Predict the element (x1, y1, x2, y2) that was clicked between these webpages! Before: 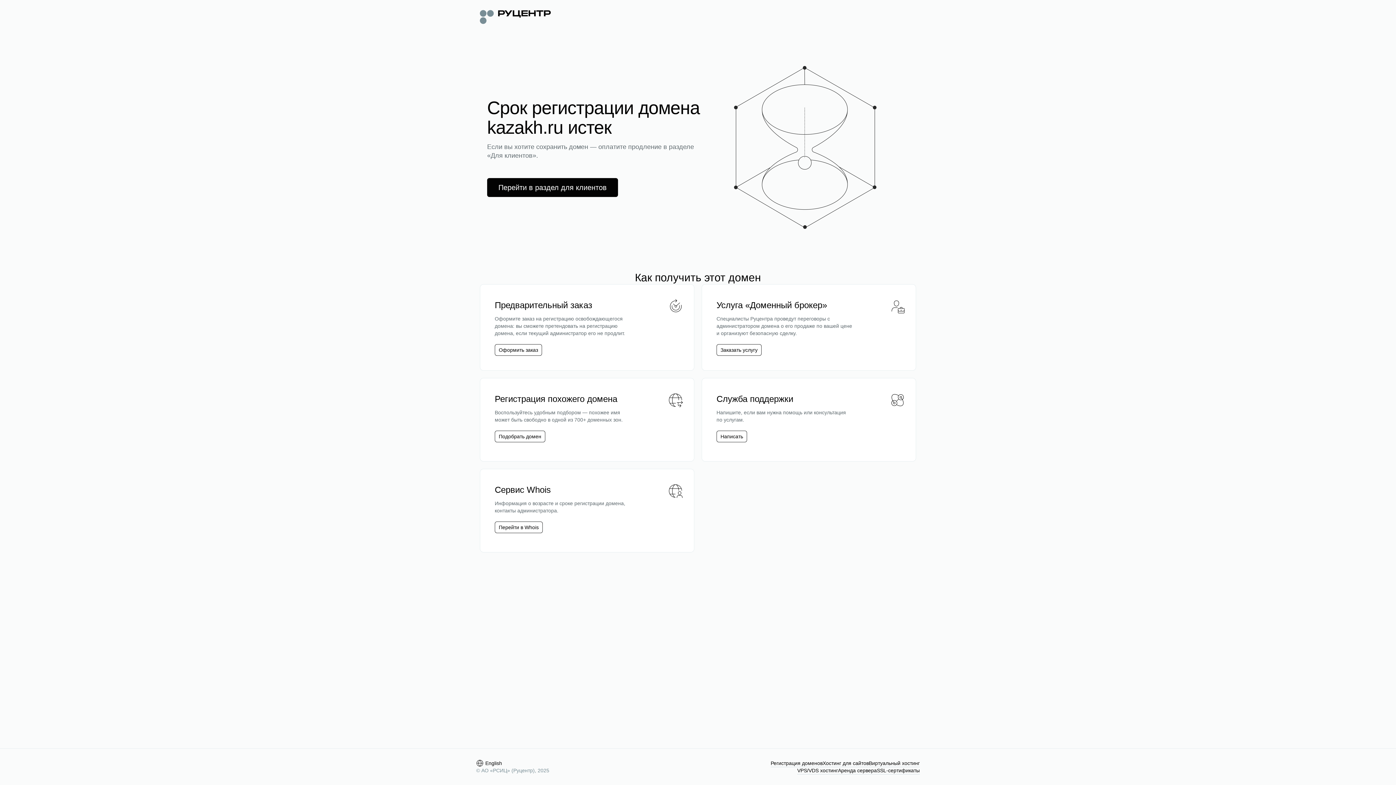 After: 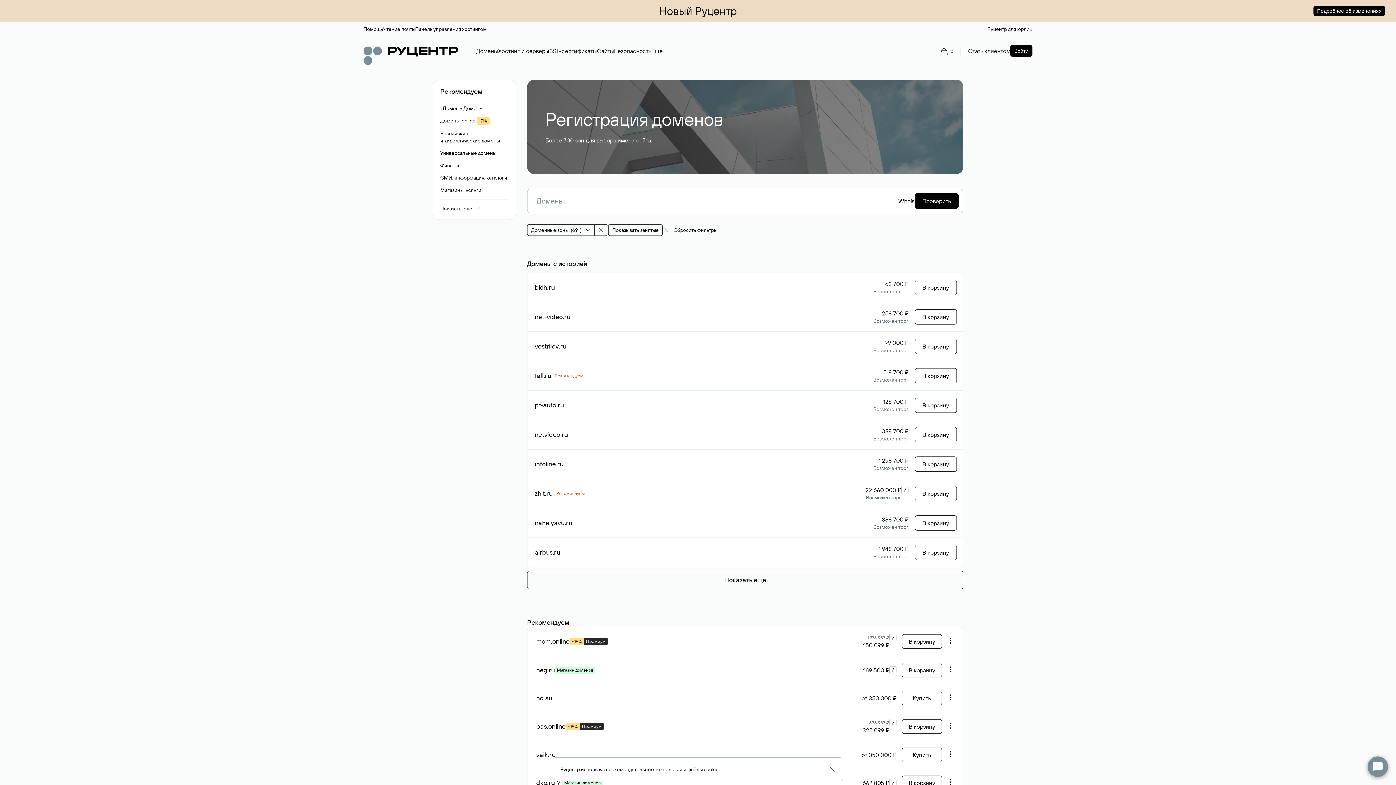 Action: bbox: (770, 760, 822, 767) label: Регистрация доменов